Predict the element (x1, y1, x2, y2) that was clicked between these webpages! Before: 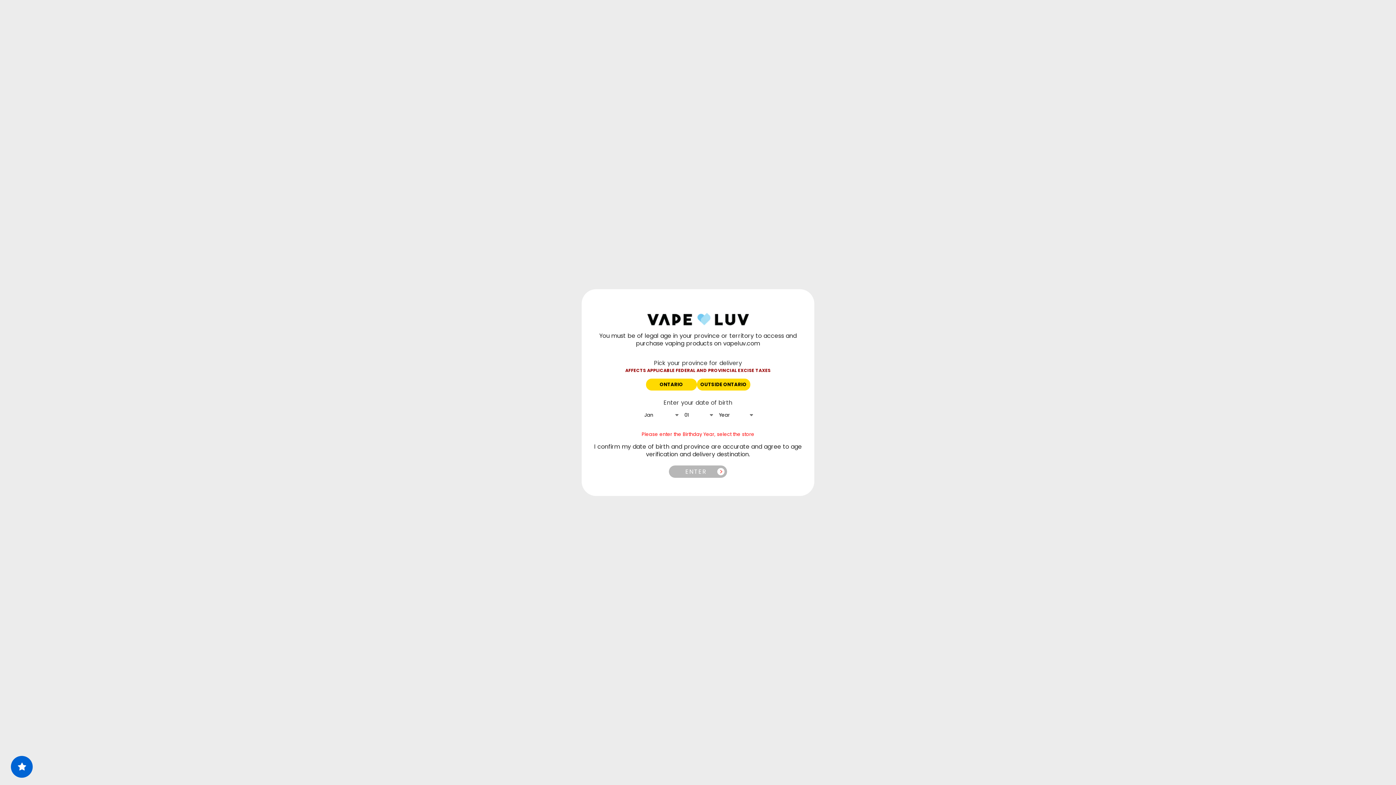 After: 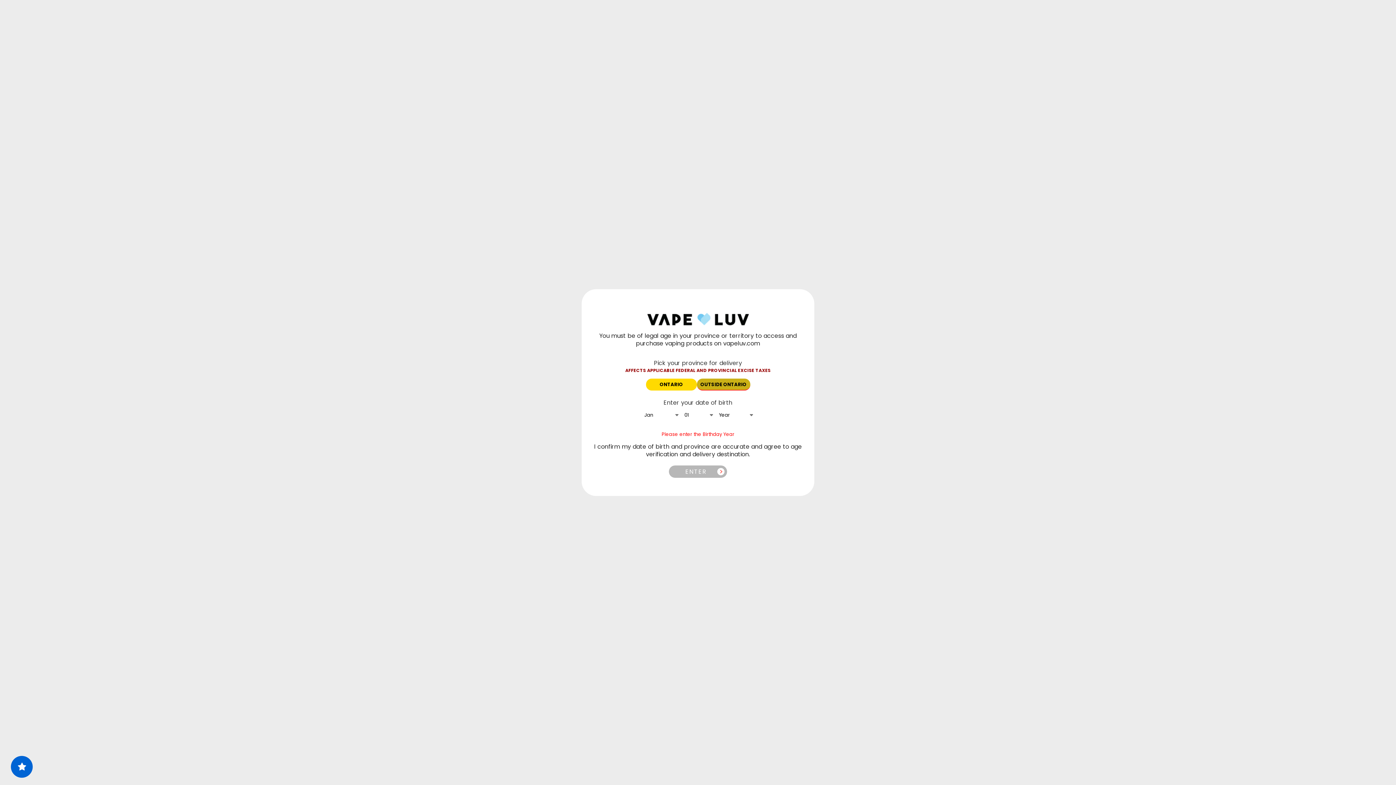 Action: bbox: (696, 378, 750, 390) label: OUTSIDE ONTARIO